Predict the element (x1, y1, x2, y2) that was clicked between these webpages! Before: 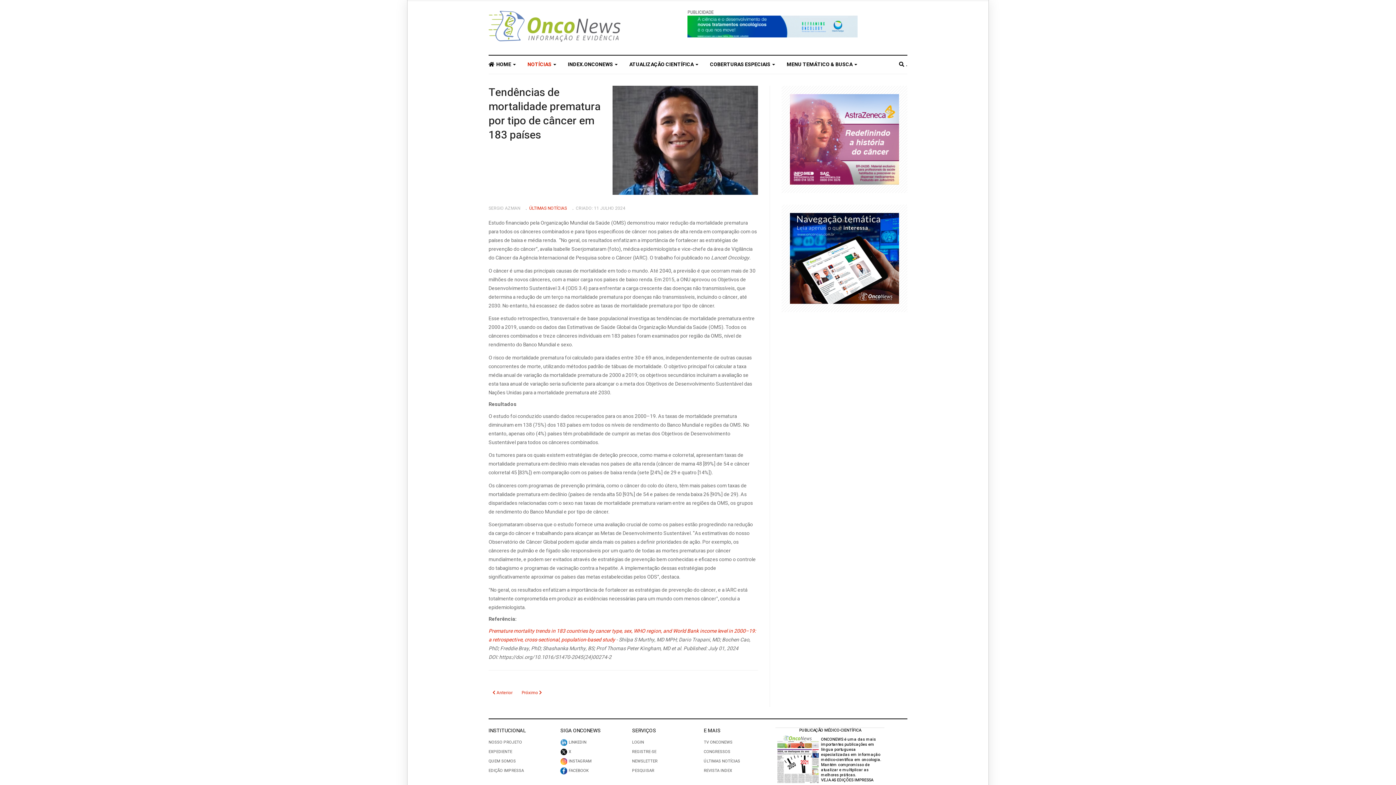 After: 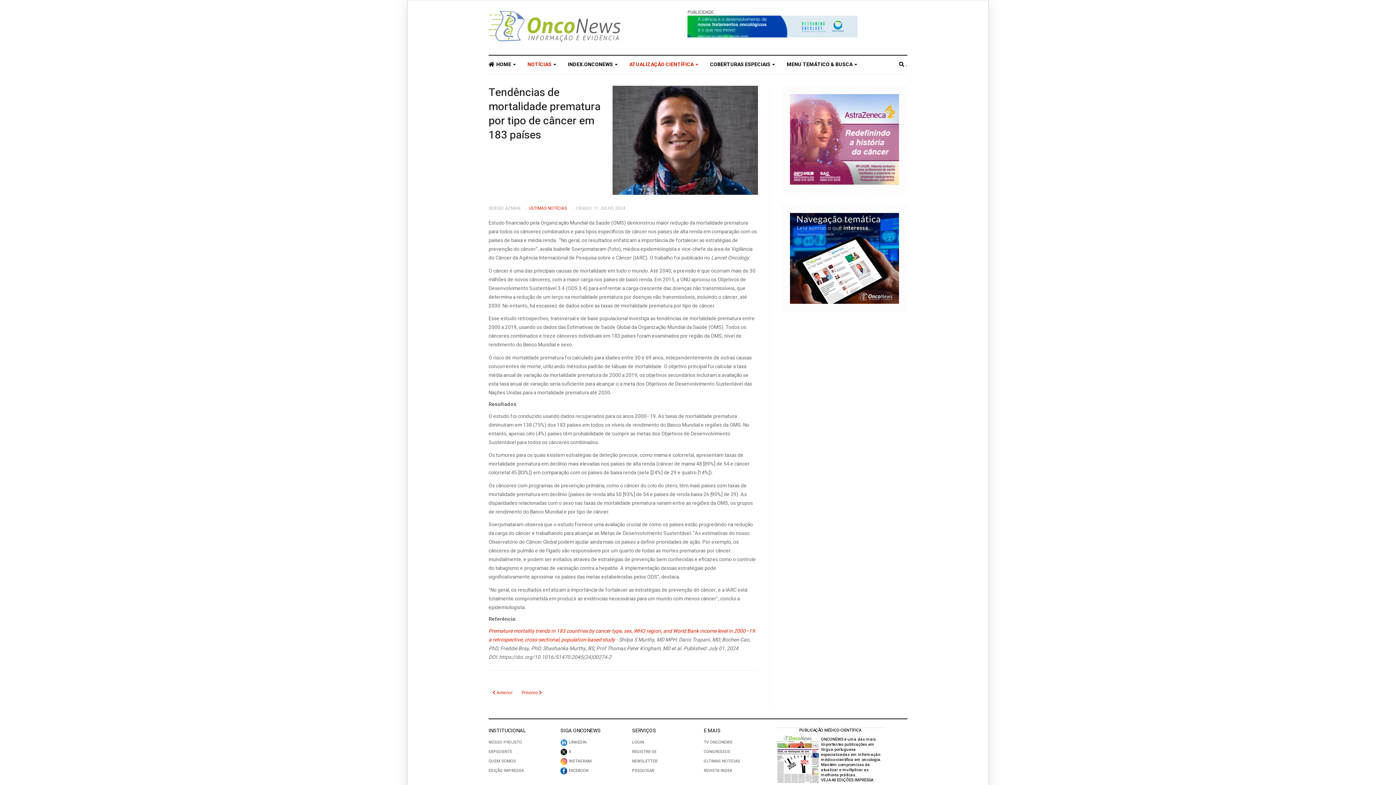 Action: bbox: (623, 55, 704, 73) label: ATUALIZAÇÃO CIENTÍFICA 